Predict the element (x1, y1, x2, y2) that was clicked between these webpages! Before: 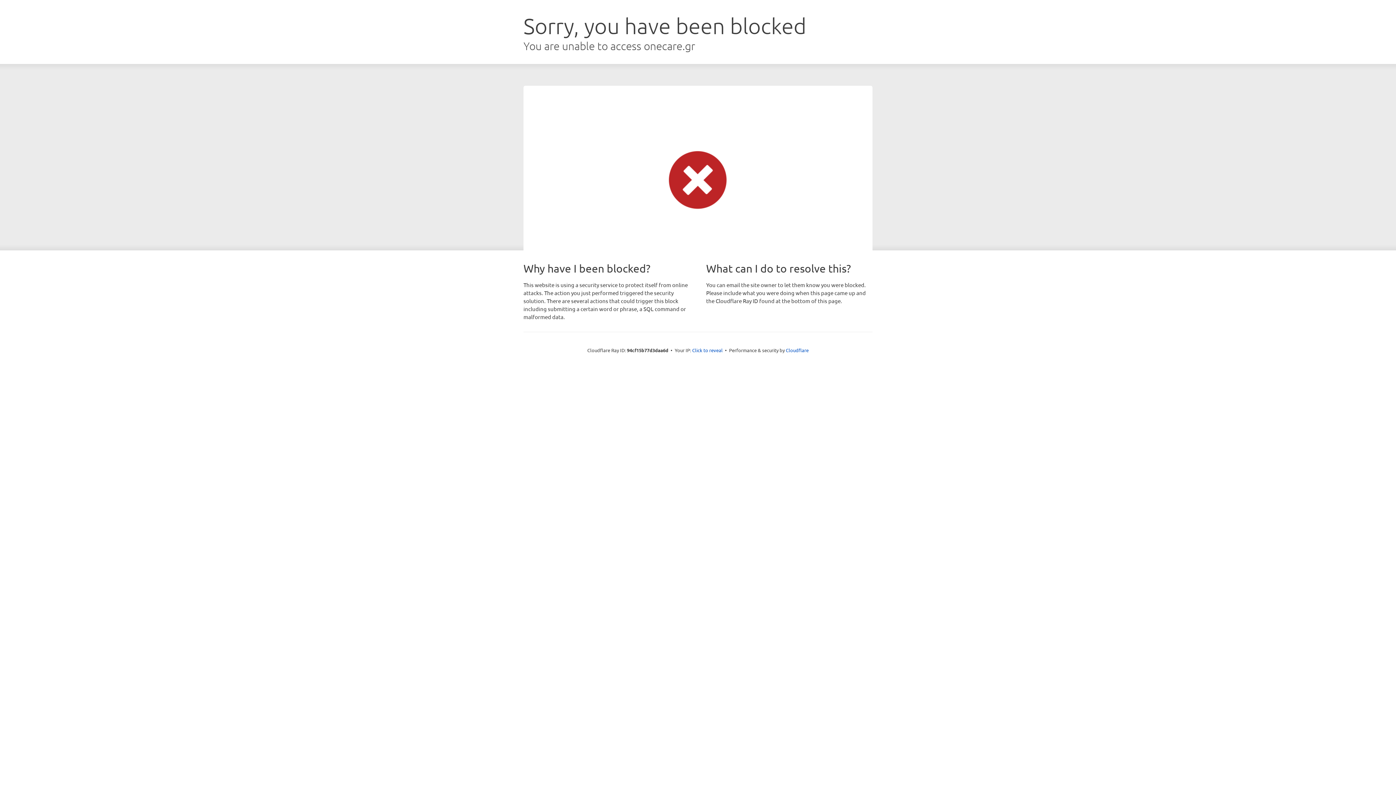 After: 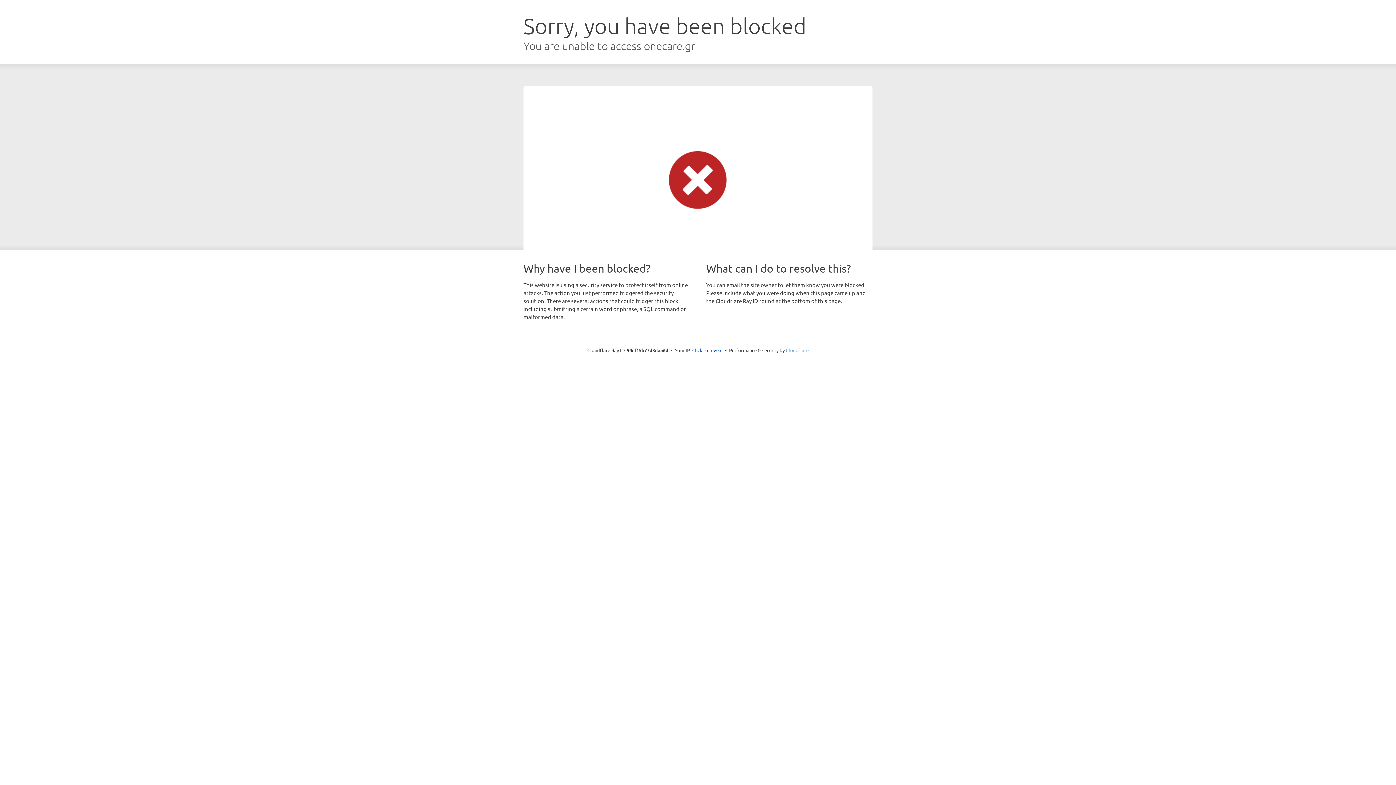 Action: label: Cloudflare bbox: (786, 347, 808, 353)